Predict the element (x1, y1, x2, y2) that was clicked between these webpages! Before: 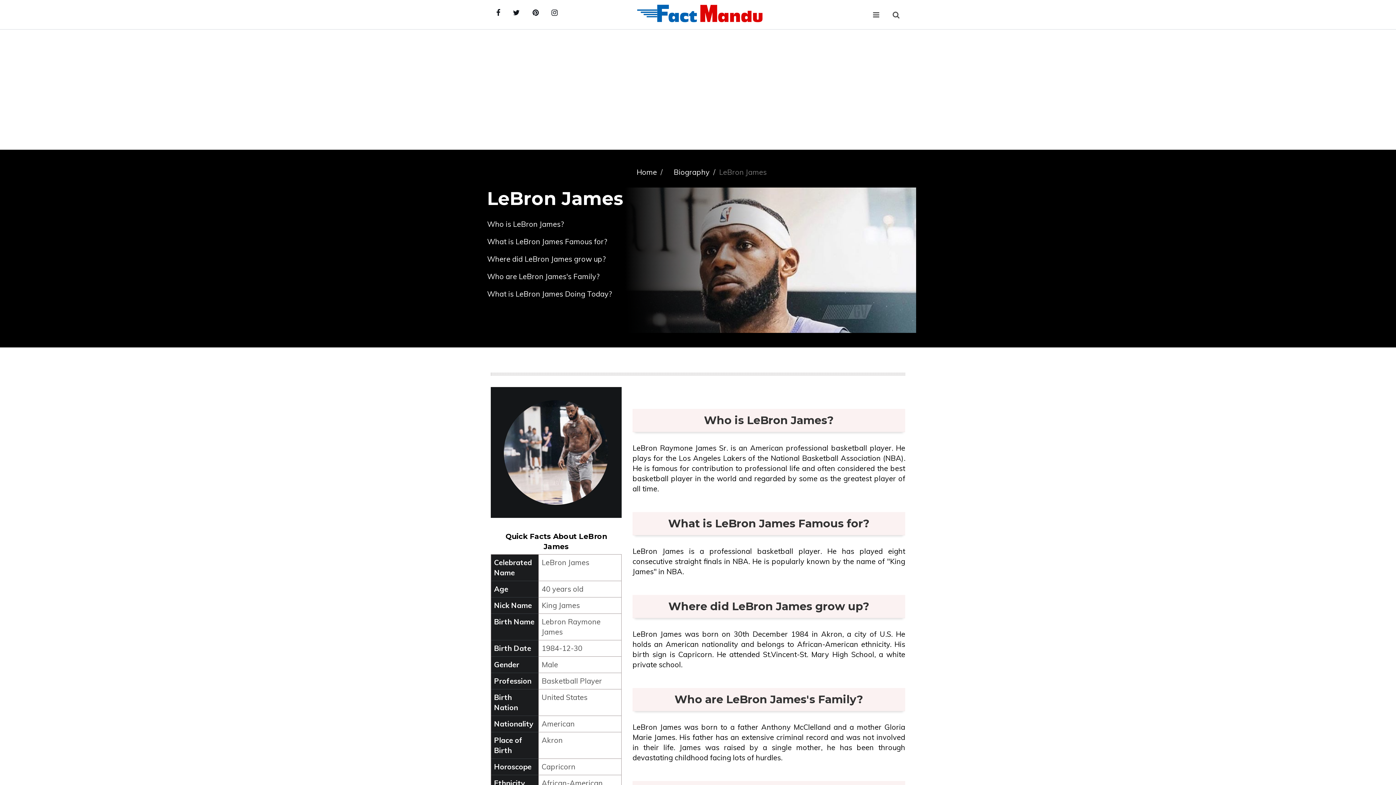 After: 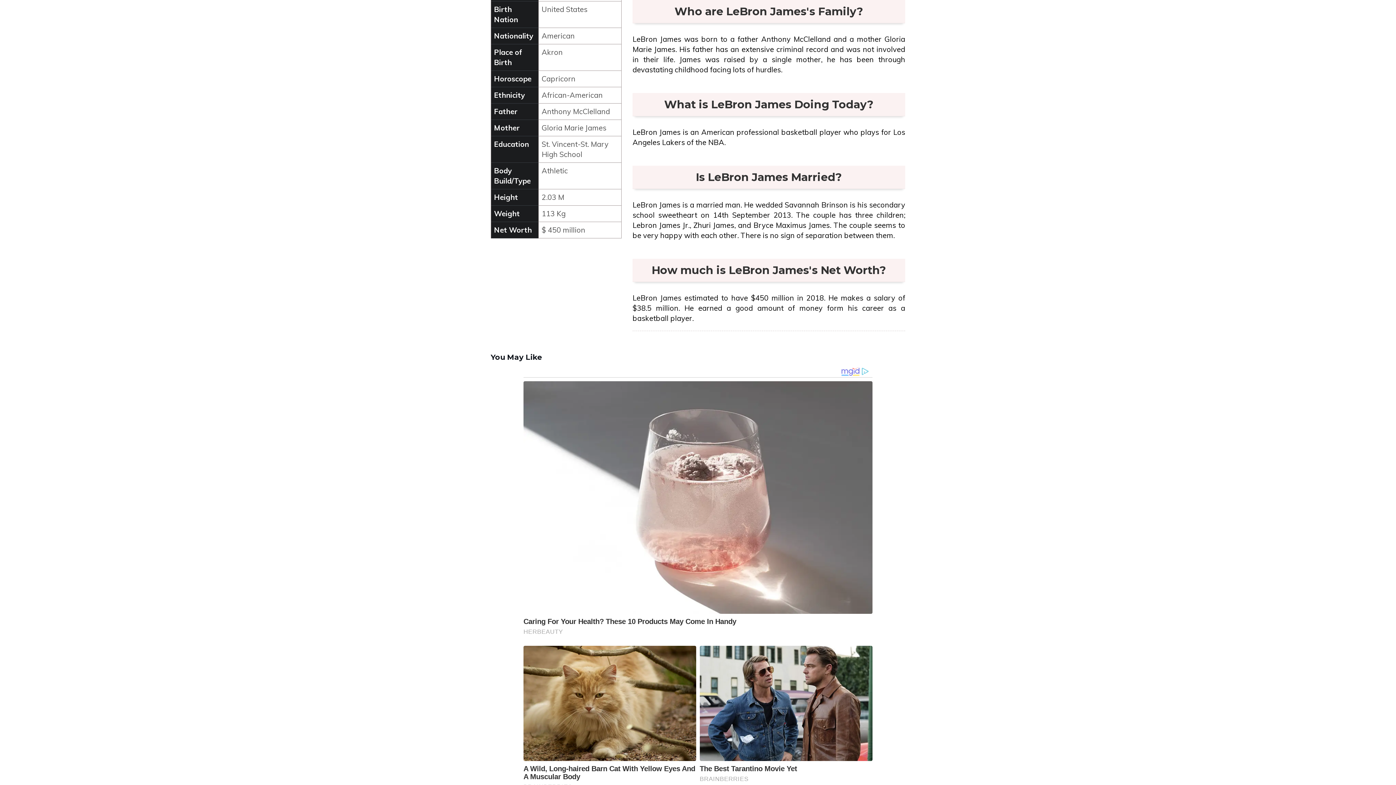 Action: label: Who are LeBron James's Family? bbox: (487, 272, 599, 281)